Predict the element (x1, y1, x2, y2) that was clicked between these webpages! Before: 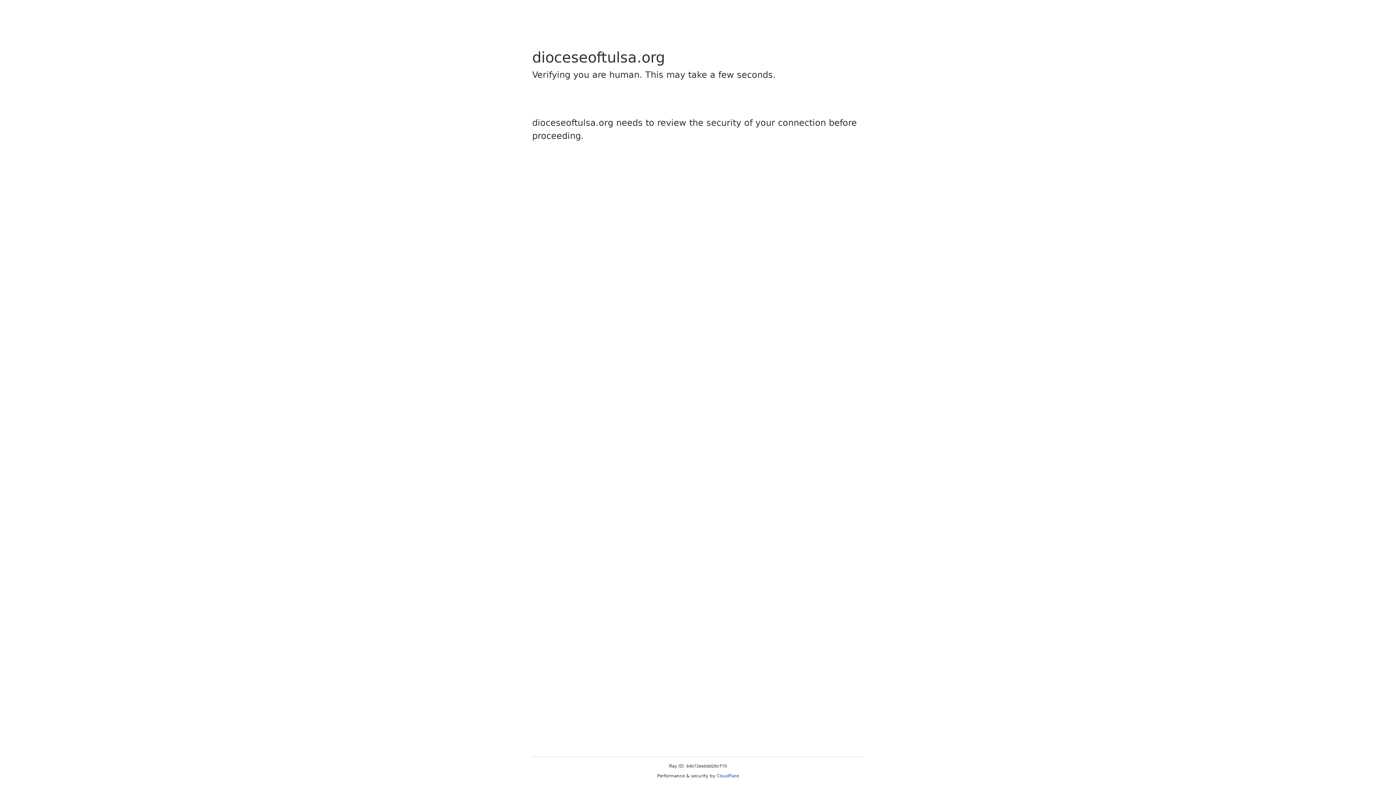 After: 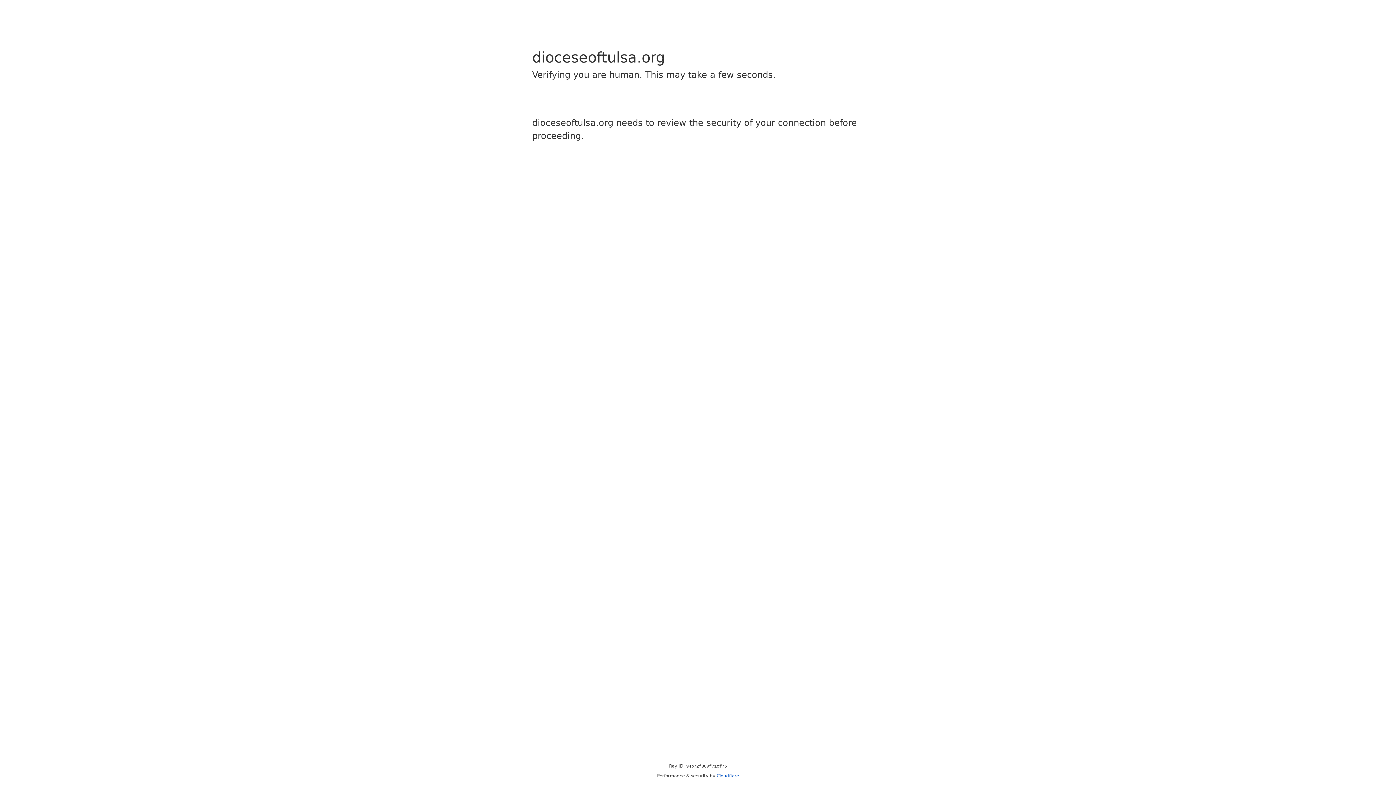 Action: bbox: (716, 773, 739, 778) label: Cloudflare